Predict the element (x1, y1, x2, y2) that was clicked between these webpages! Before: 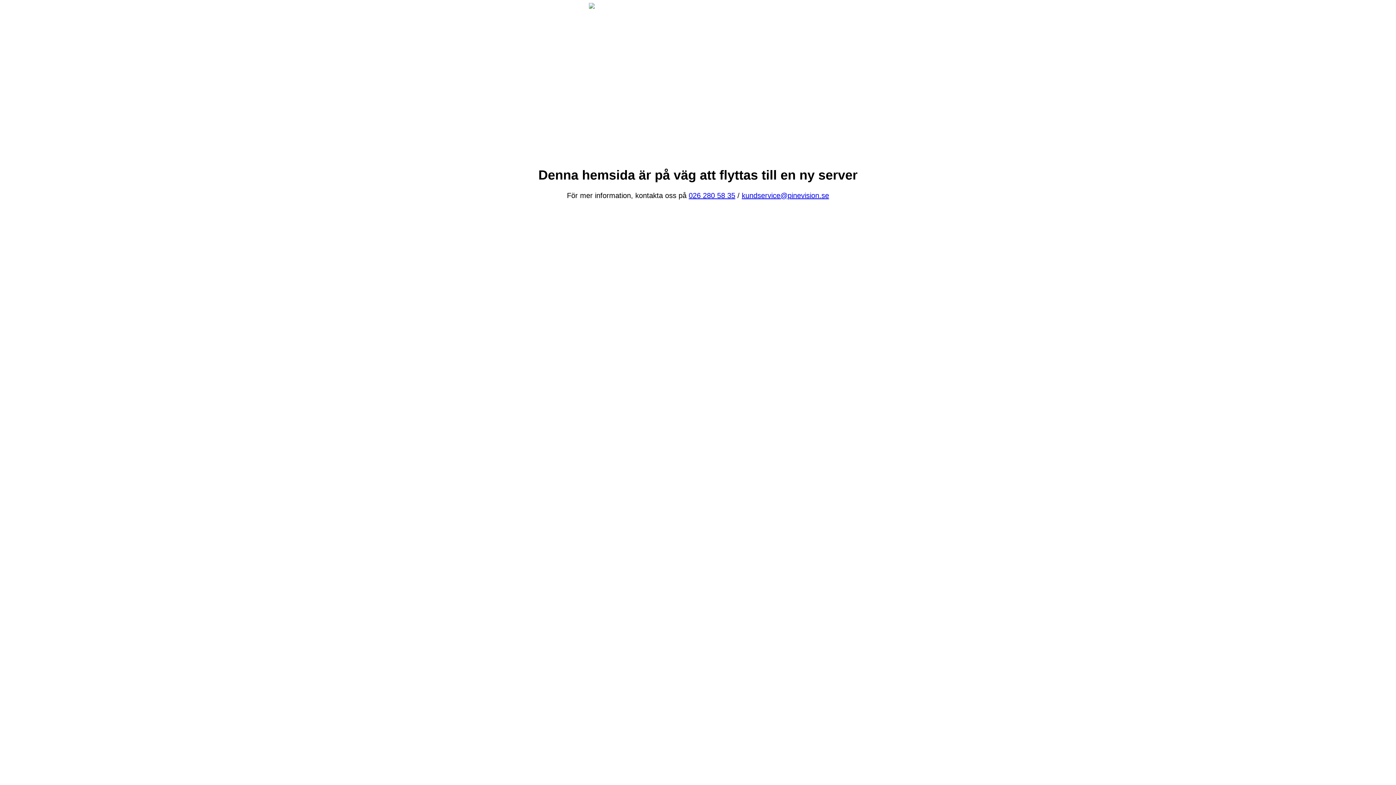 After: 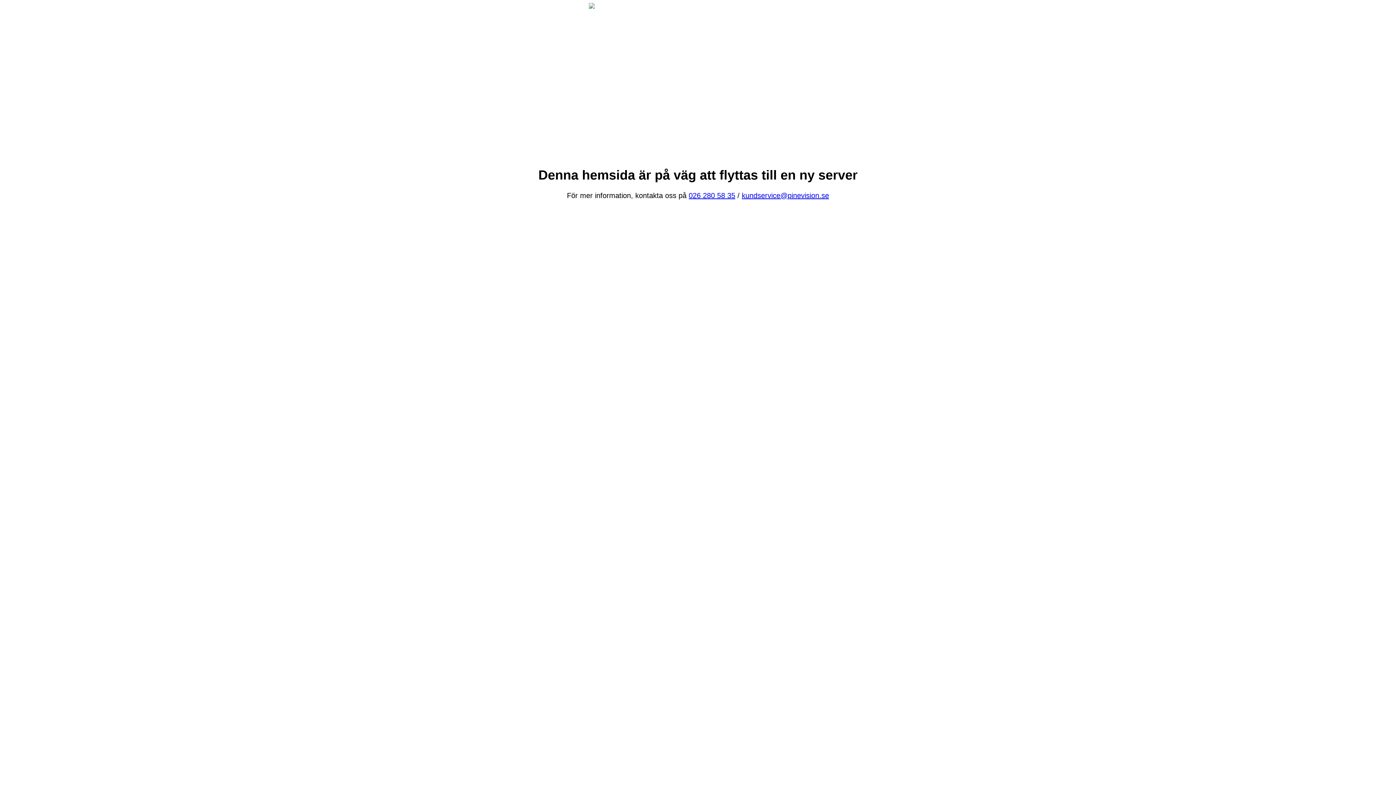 Action: bbox: (742, 191, 829, 199) label: kundservice@pinevision.se